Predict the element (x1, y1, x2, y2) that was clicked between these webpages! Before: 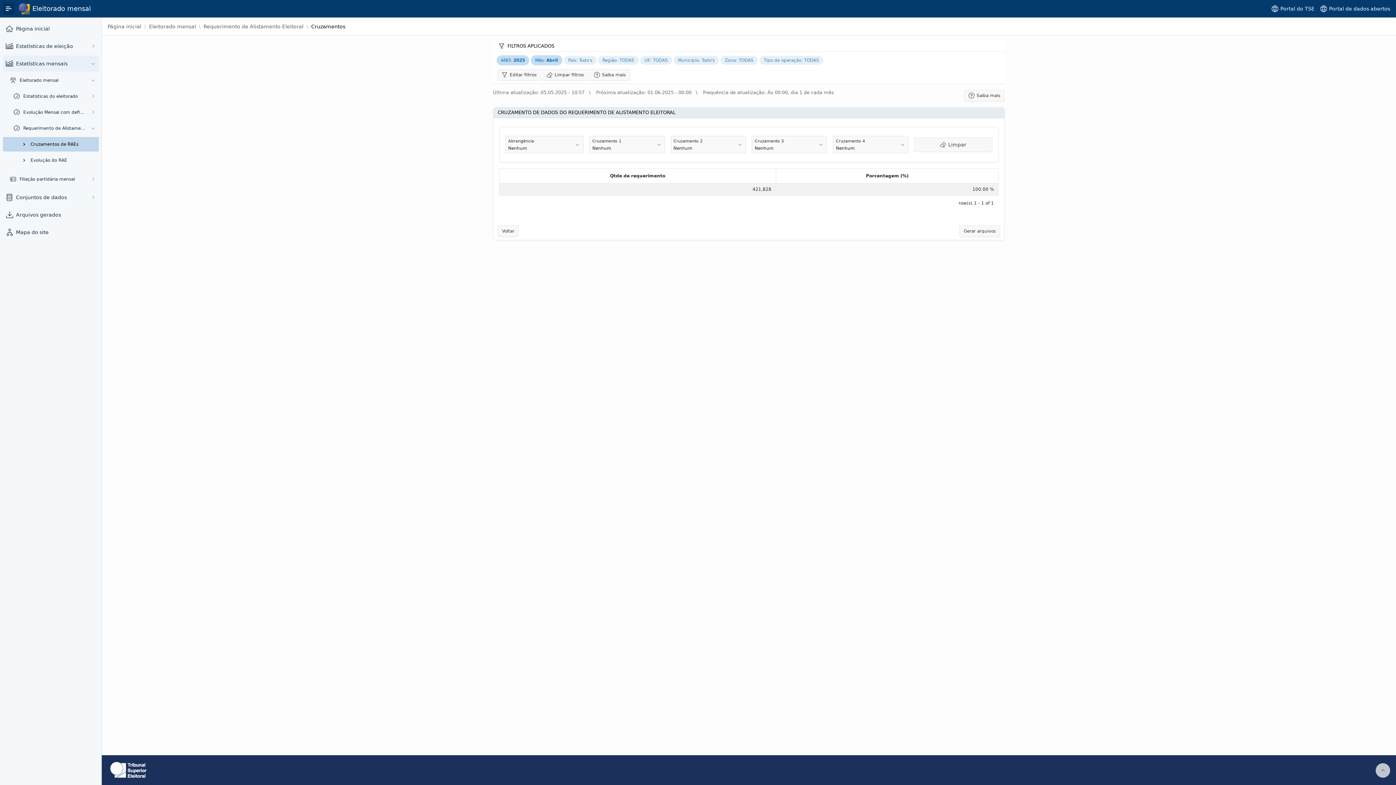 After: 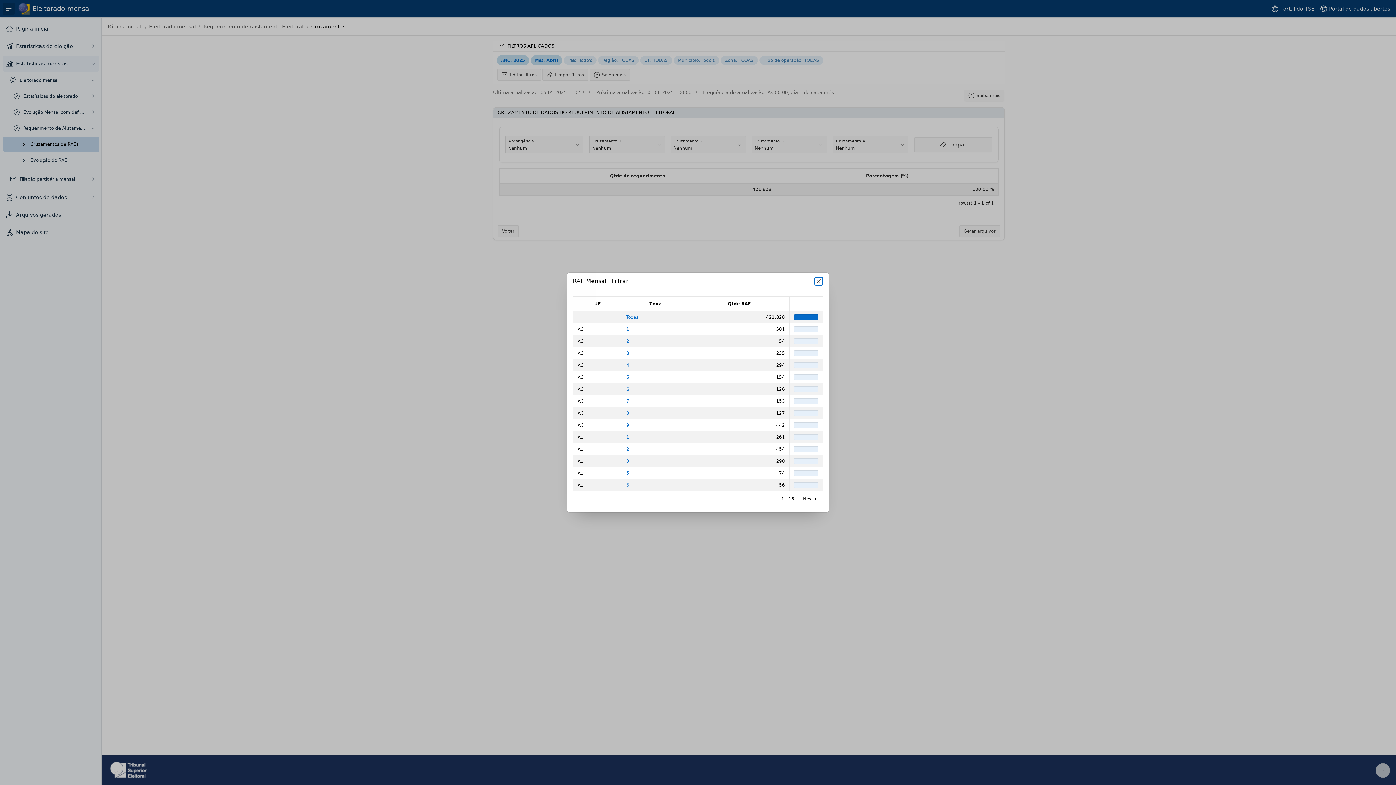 Action: label: Zona: TODAS  bbox: (720, 57, 759, 62)